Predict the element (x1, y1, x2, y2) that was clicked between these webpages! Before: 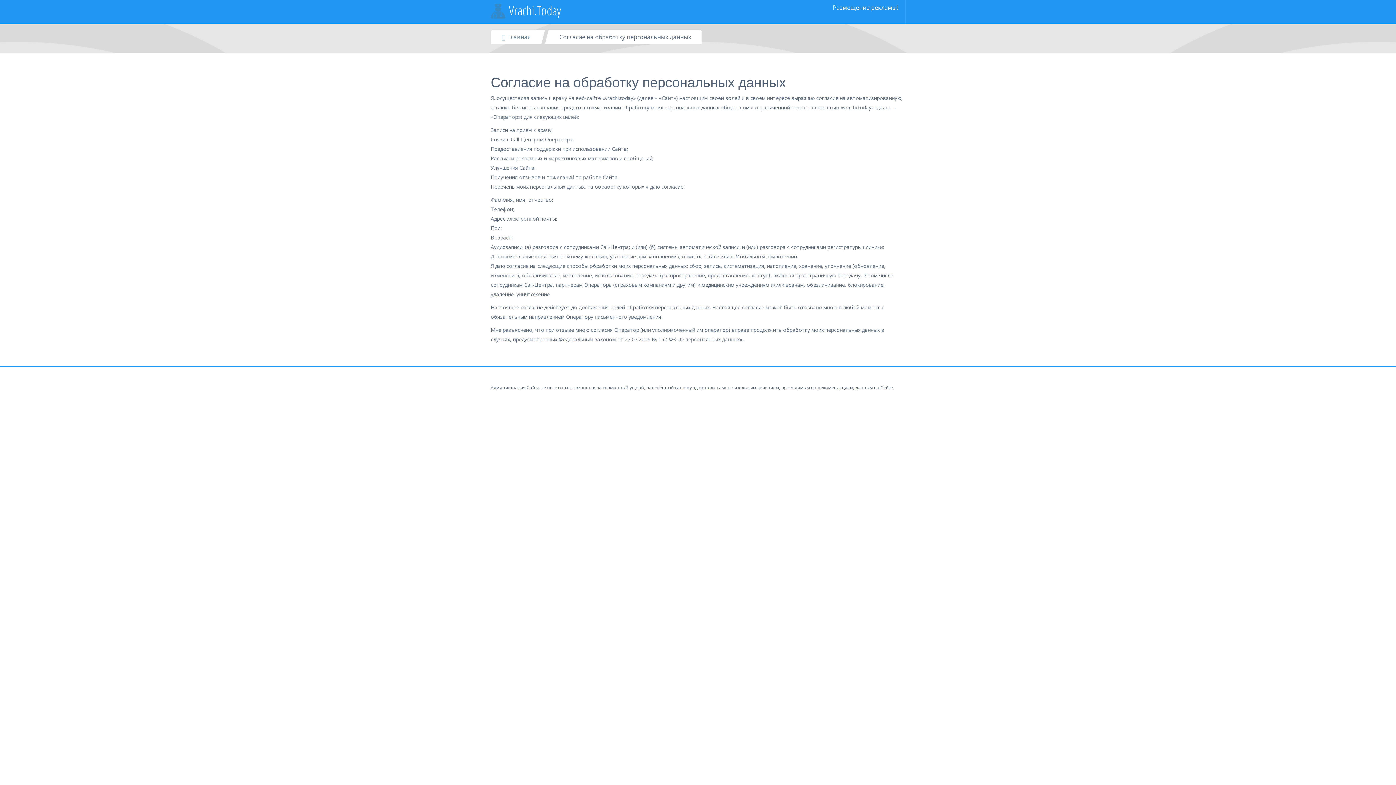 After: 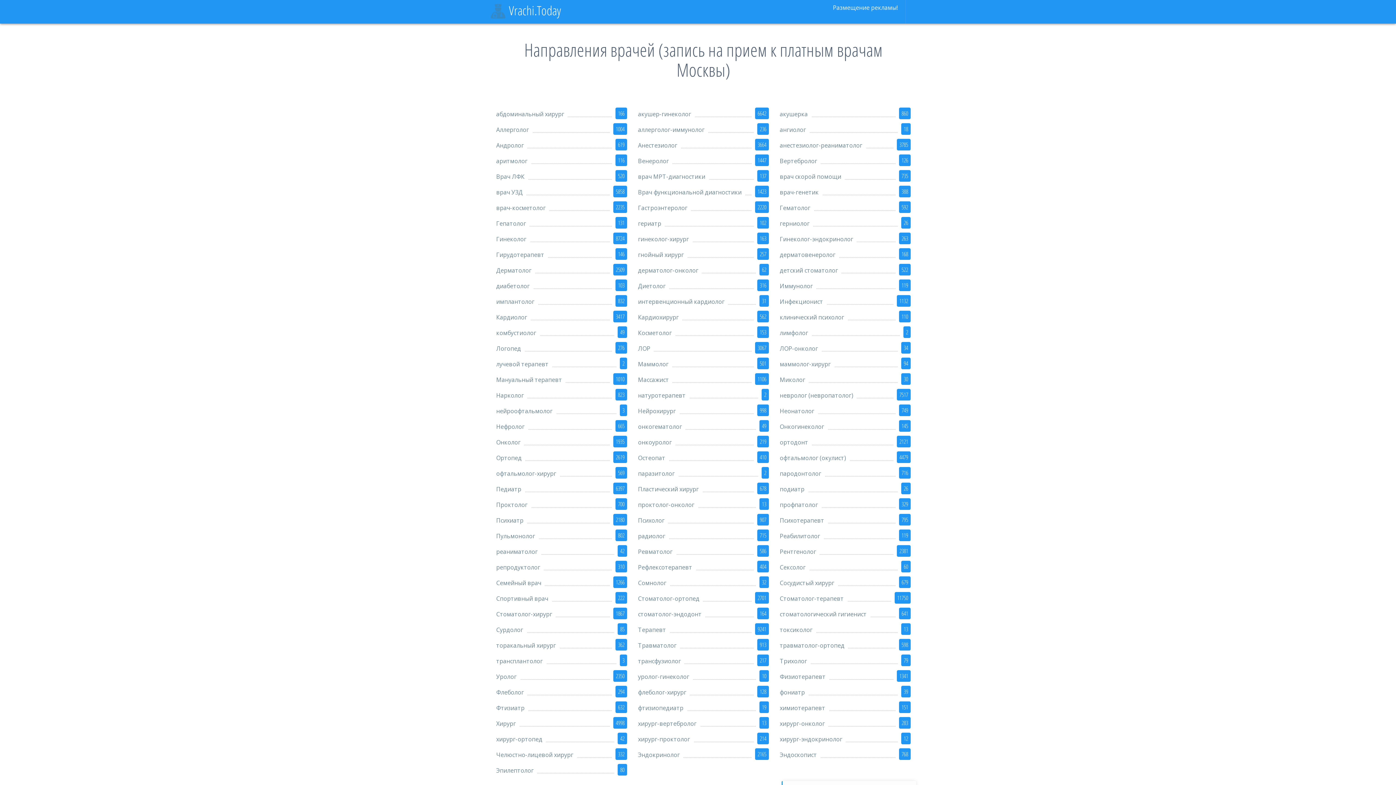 Action: label: Vrachi.Today bbox: (490, 4, 561, 12)